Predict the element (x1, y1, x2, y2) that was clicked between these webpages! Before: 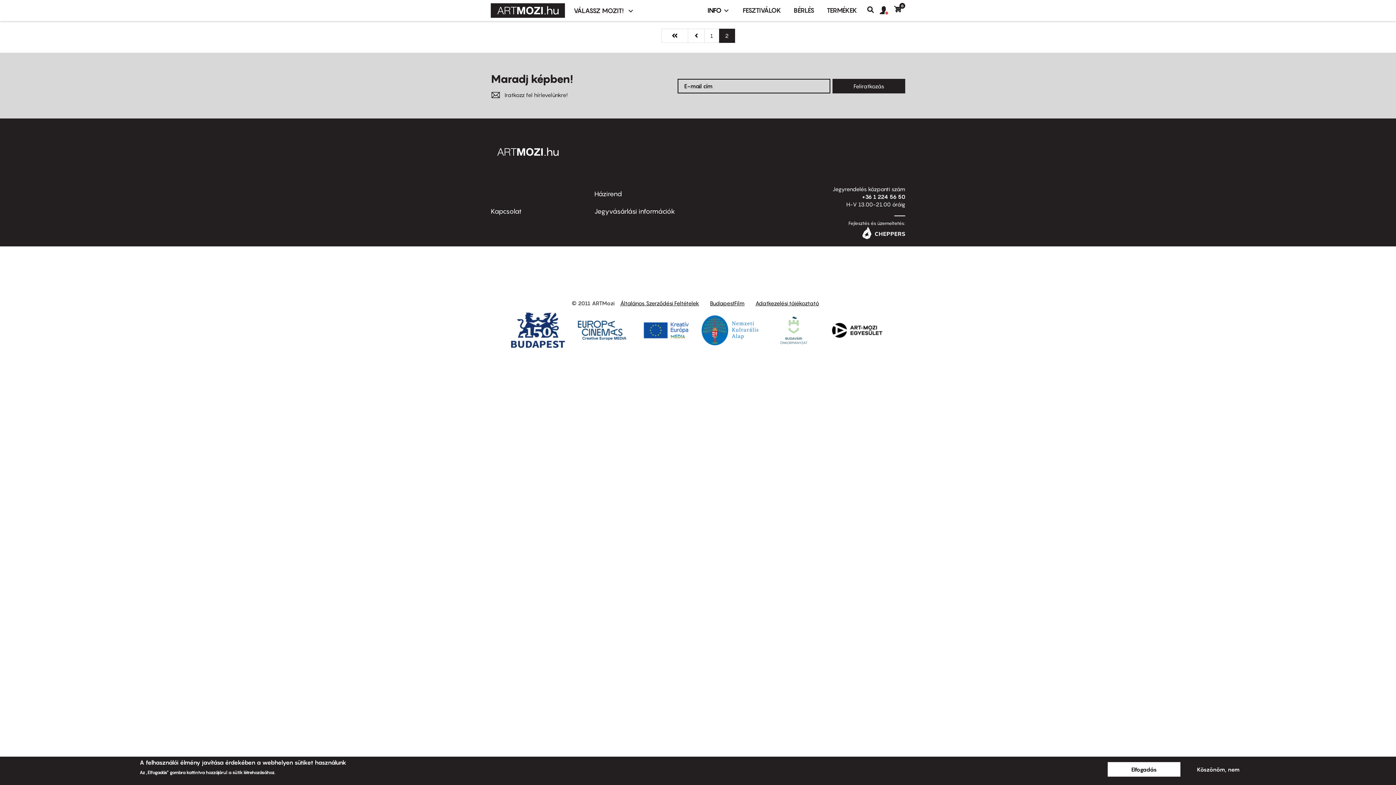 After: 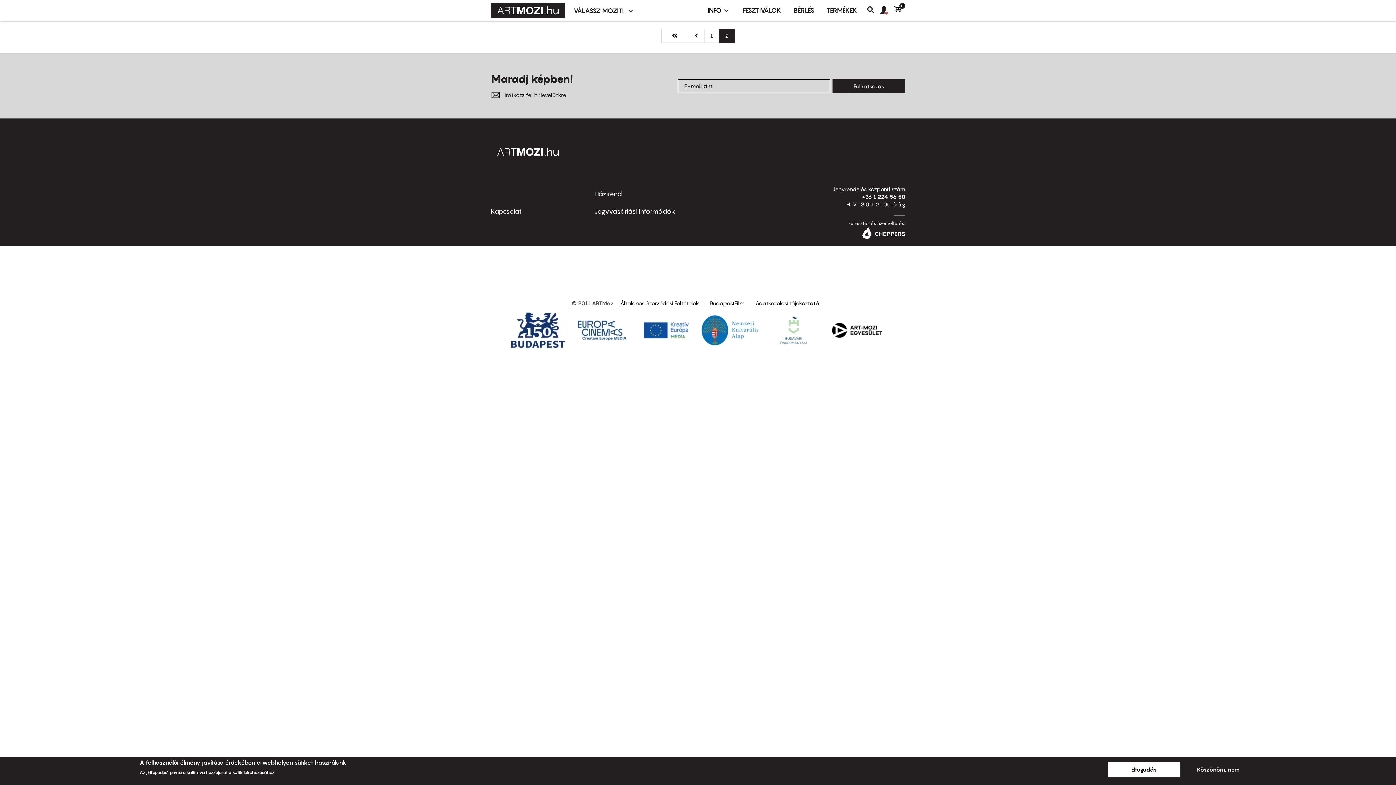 Action: bbox: (826, 312, 889, 348)